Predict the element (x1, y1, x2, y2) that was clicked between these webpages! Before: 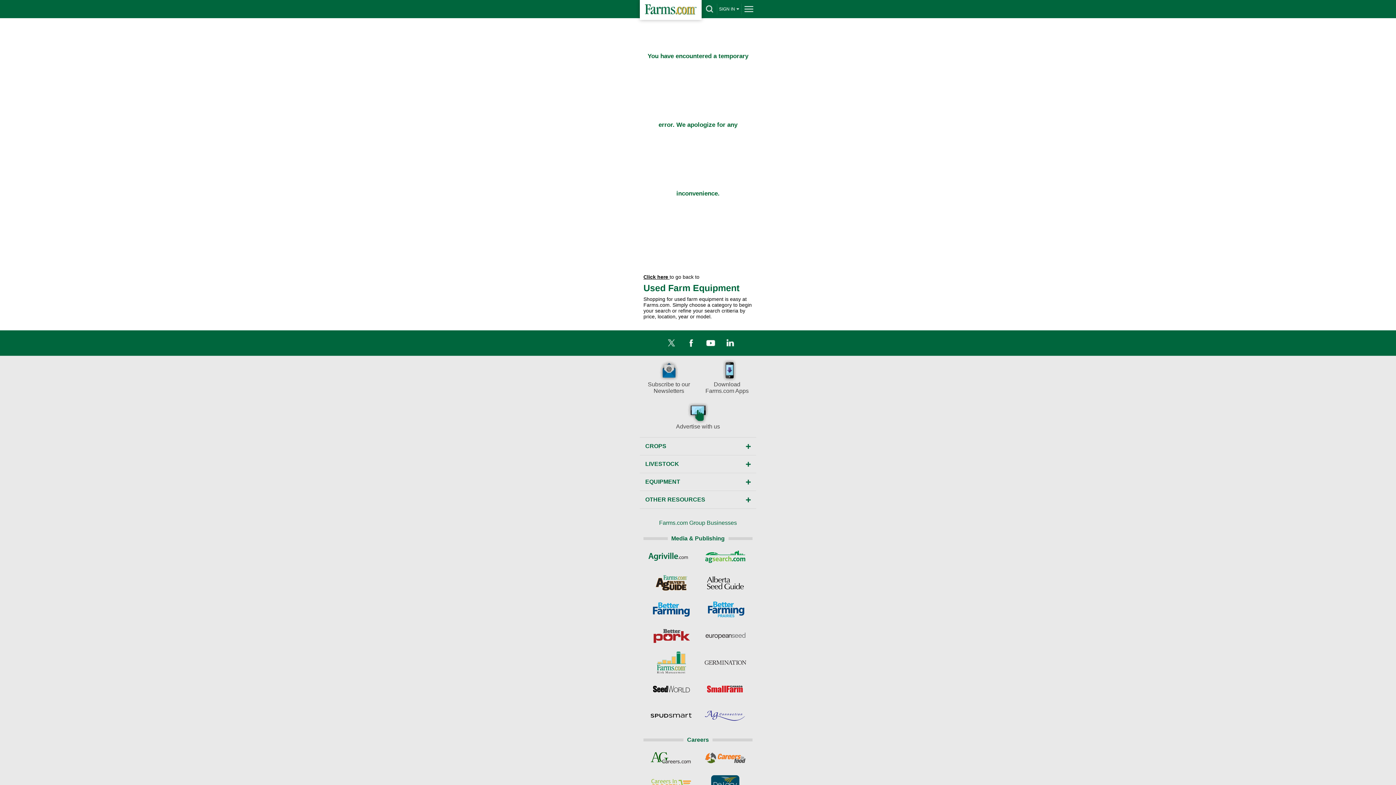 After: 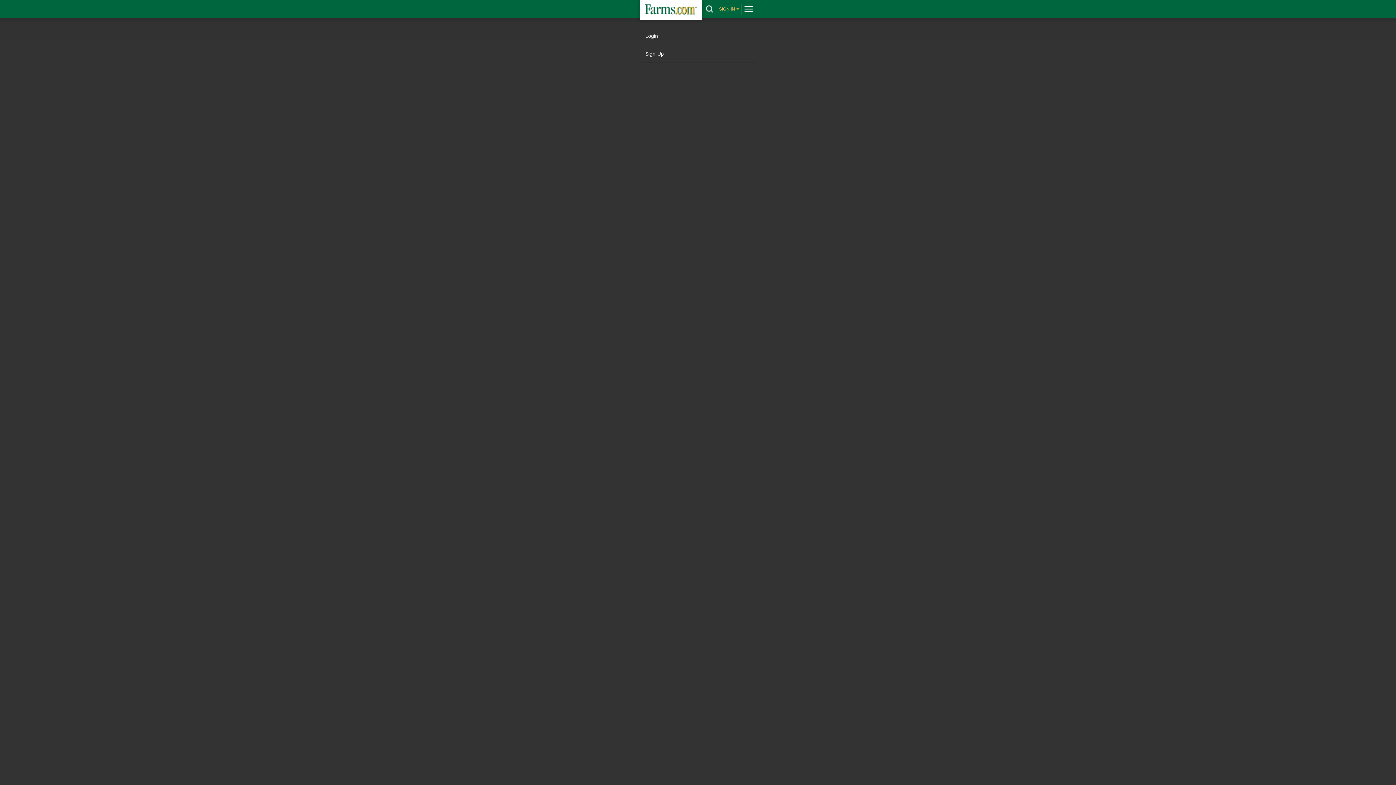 Action: bbox: (719, 3, 739, 14) label: SIGN IN